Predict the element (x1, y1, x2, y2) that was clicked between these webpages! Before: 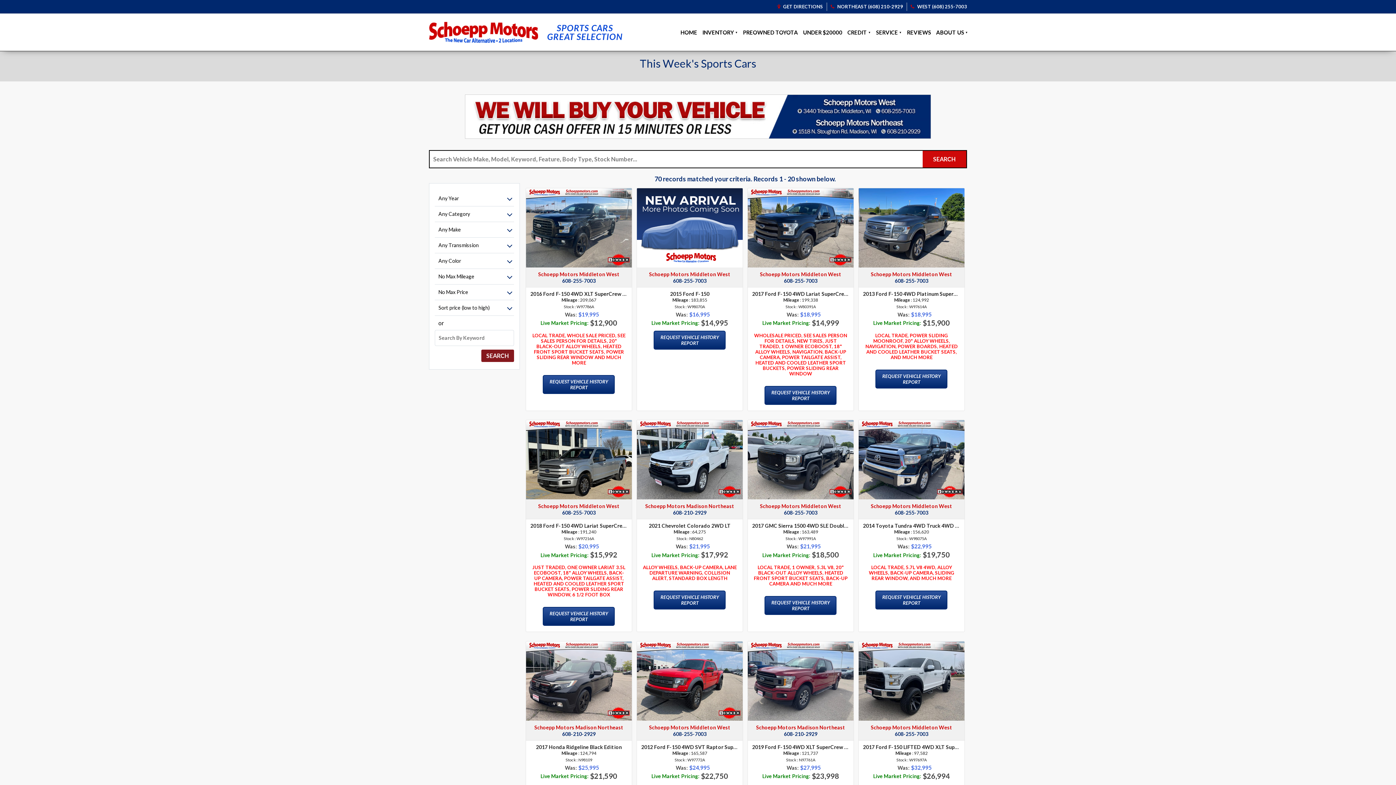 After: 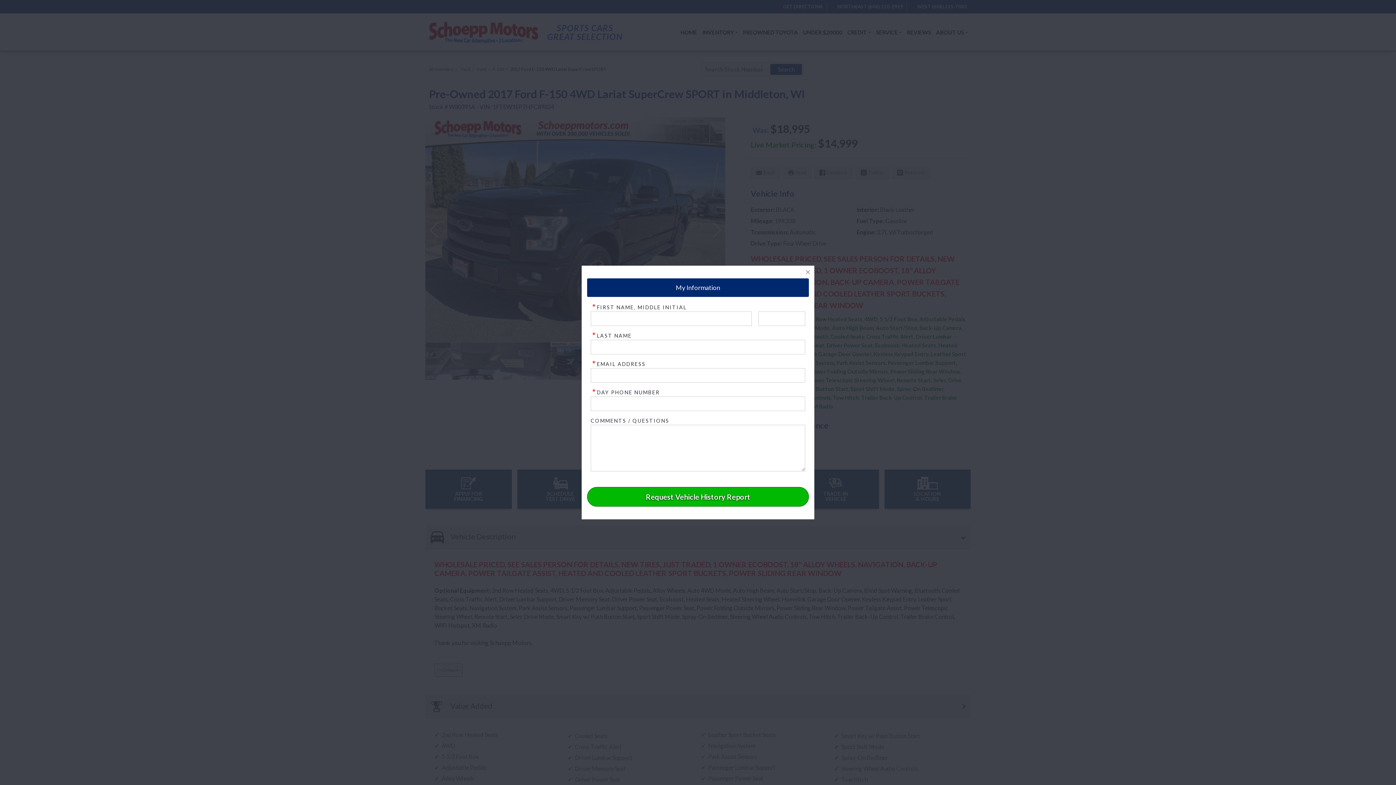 Action: bbox: (764, 386, 836, 405) label: REQUEST VEHICLE HISTORY REPORT